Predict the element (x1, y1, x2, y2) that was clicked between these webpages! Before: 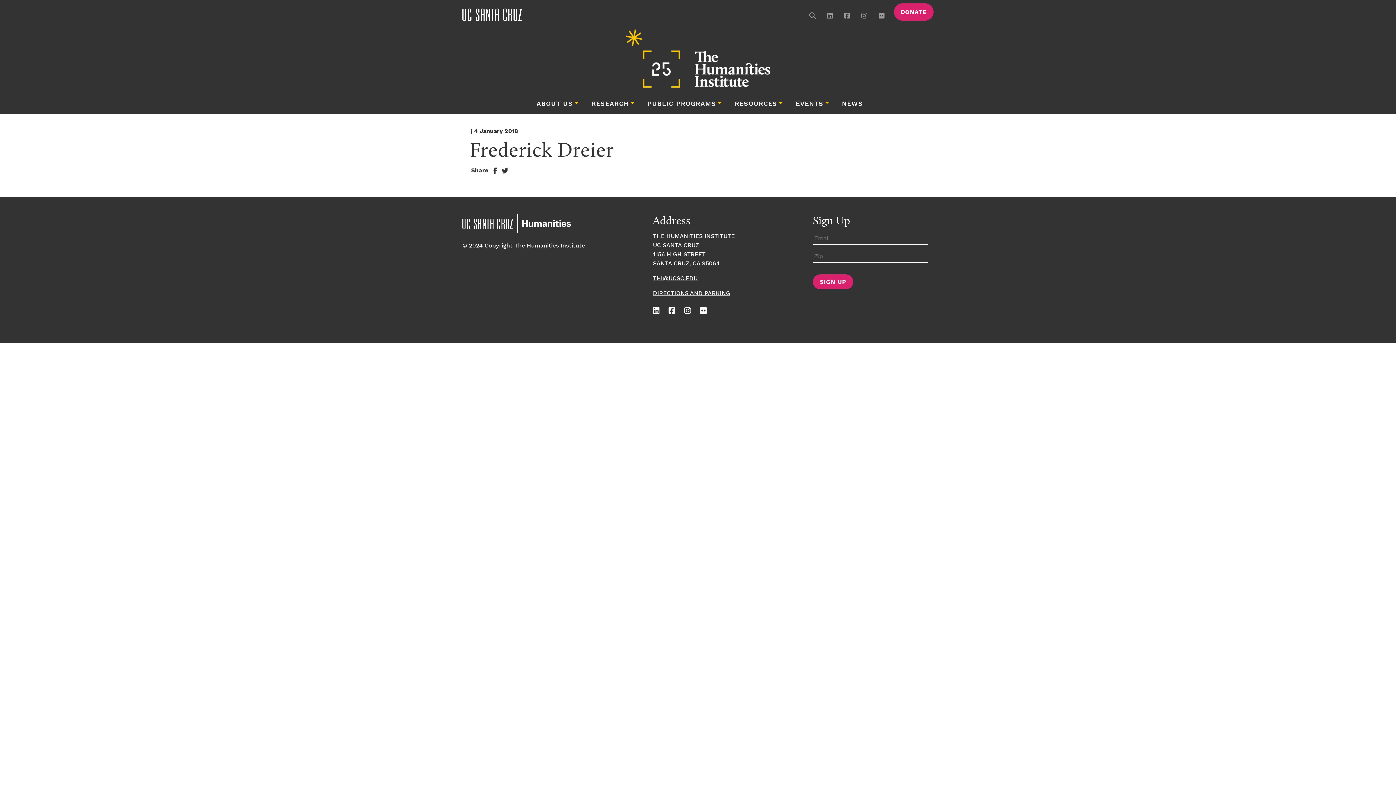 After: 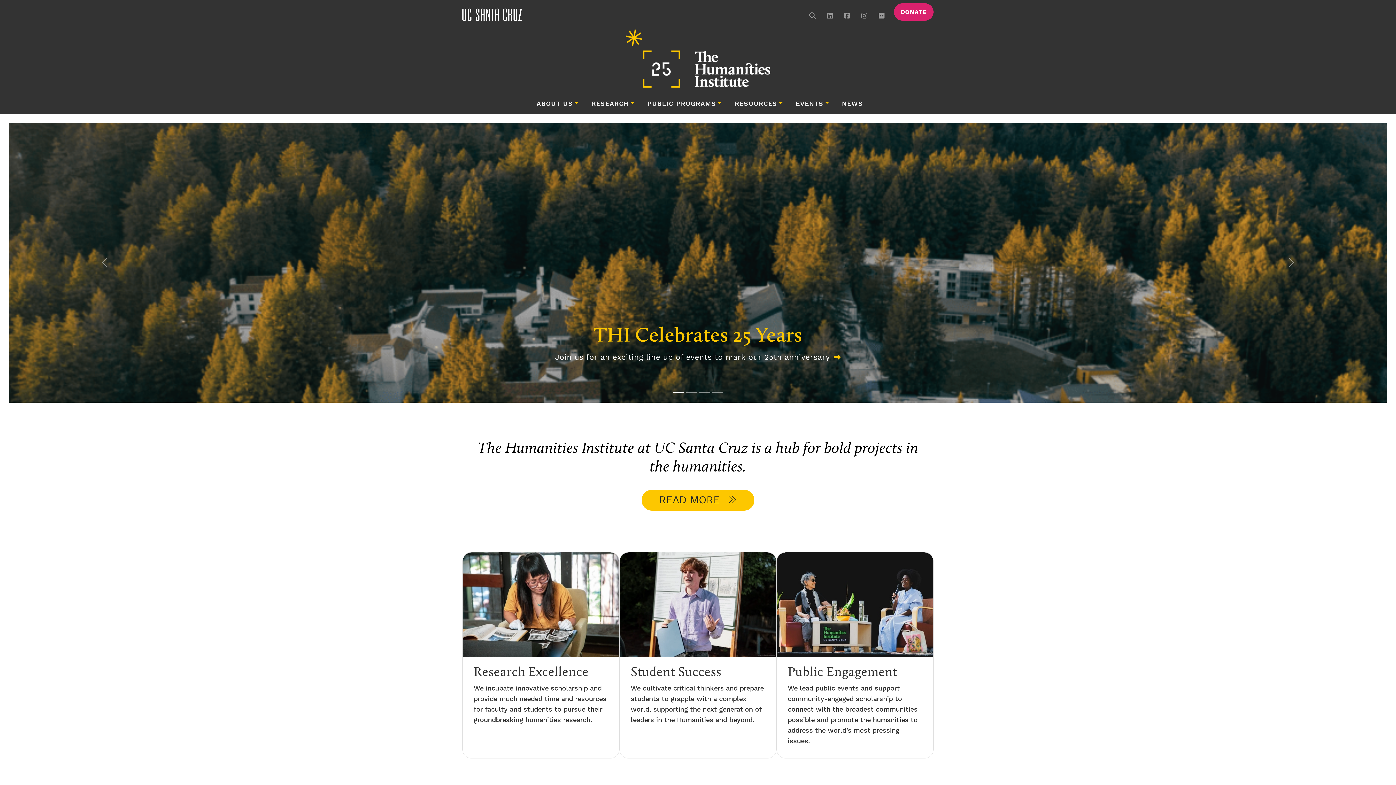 Action: bbox: (462, 219, 571, 227)